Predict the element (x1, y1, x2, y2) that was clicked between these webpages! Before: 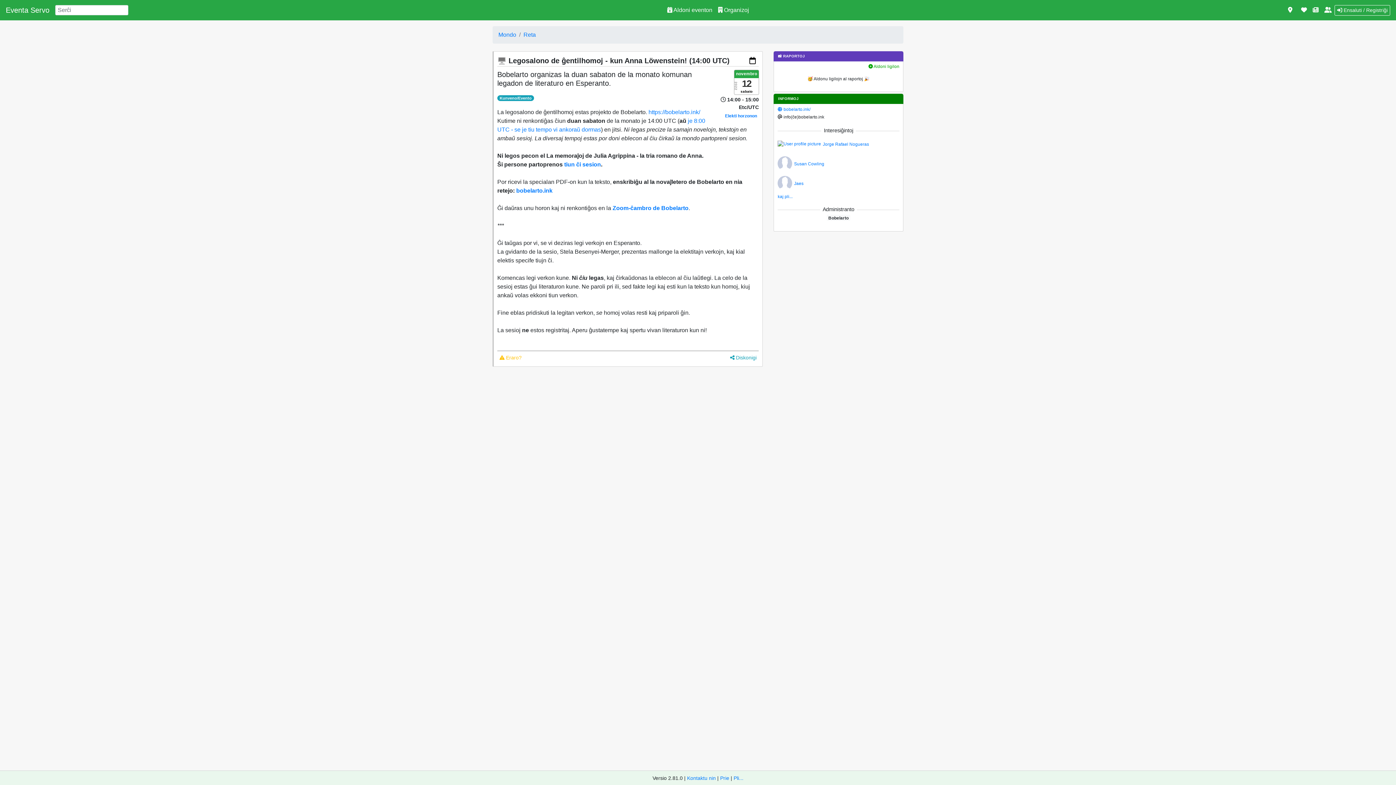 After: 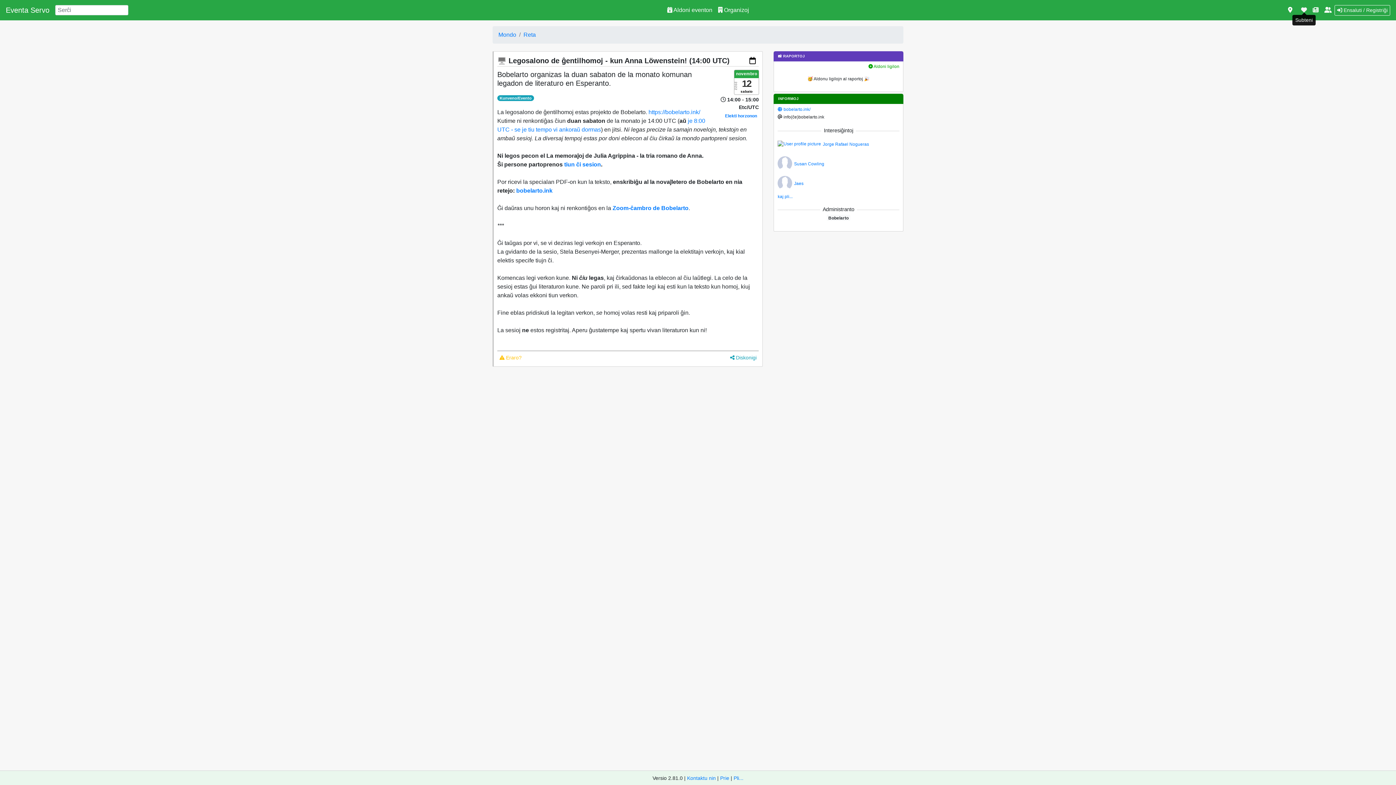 Action: bbox: (1298, 2, 1310, 17)